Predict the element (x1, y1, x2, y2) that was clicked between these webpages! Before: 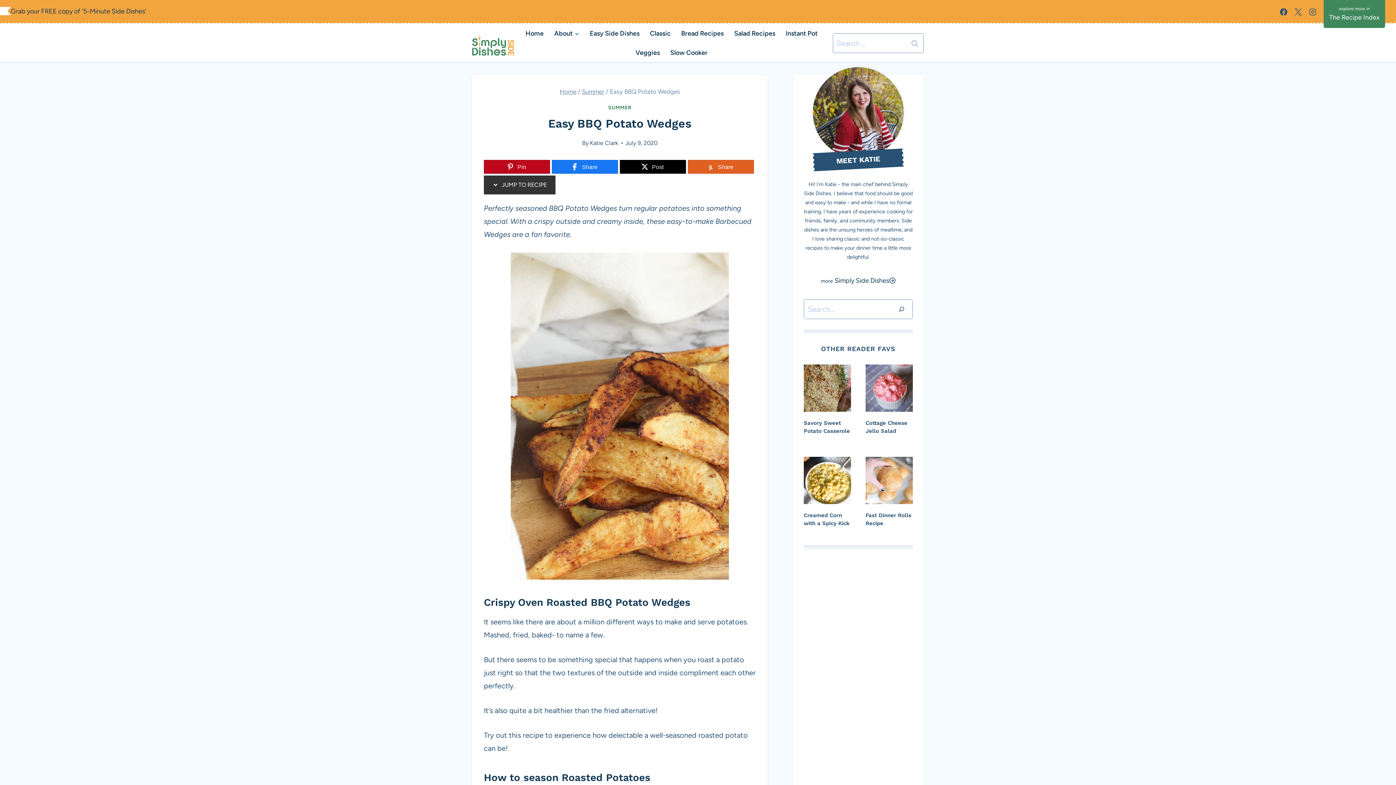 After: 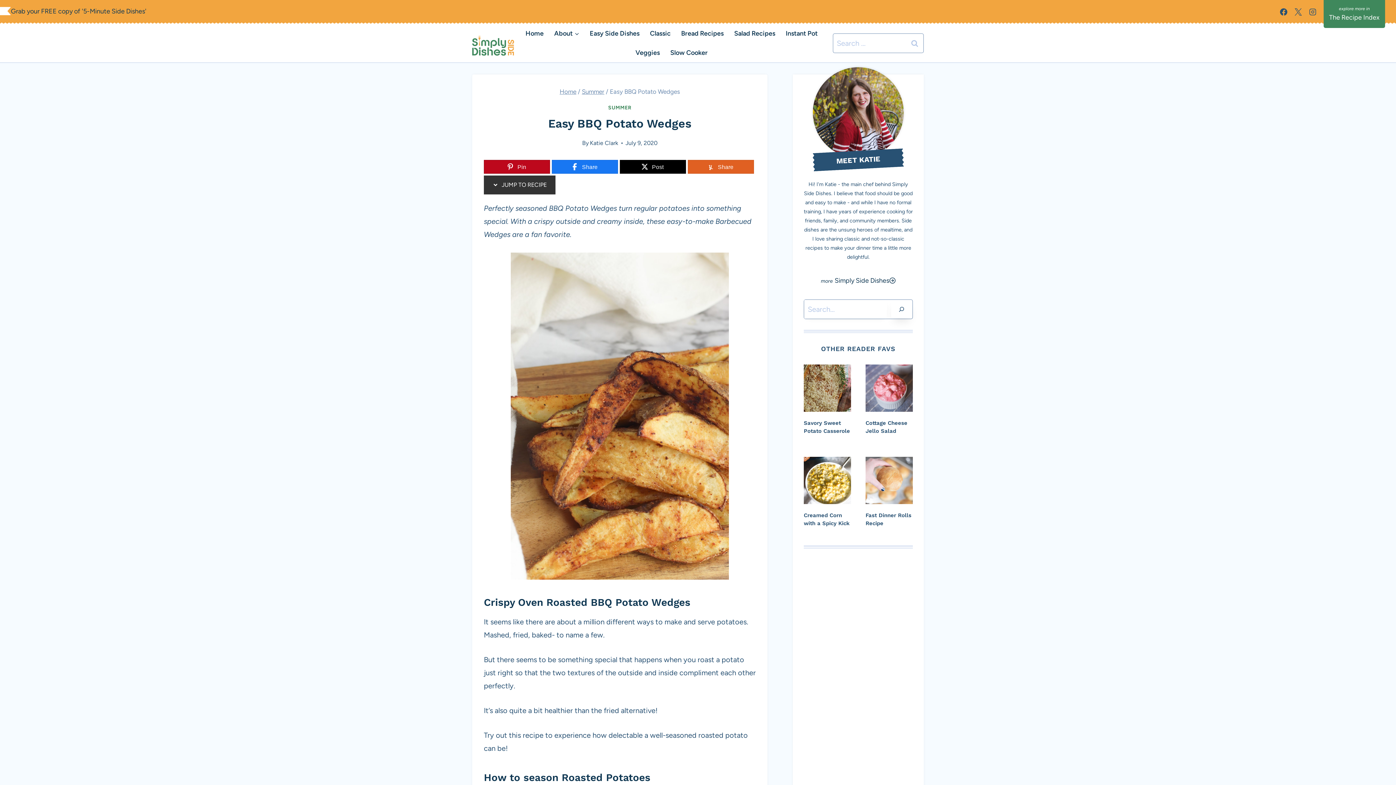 Action: label: Search bbox: (890, 300, 912, 318)